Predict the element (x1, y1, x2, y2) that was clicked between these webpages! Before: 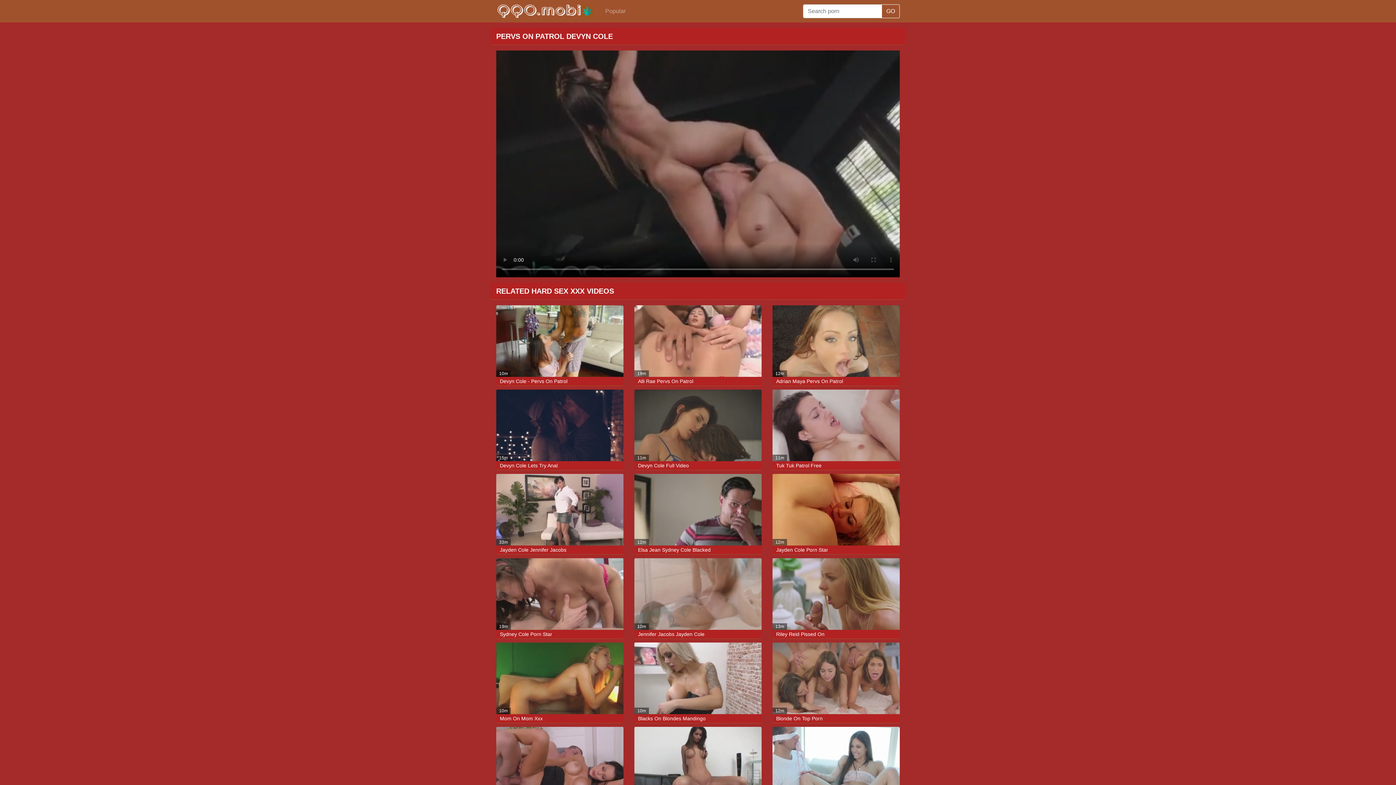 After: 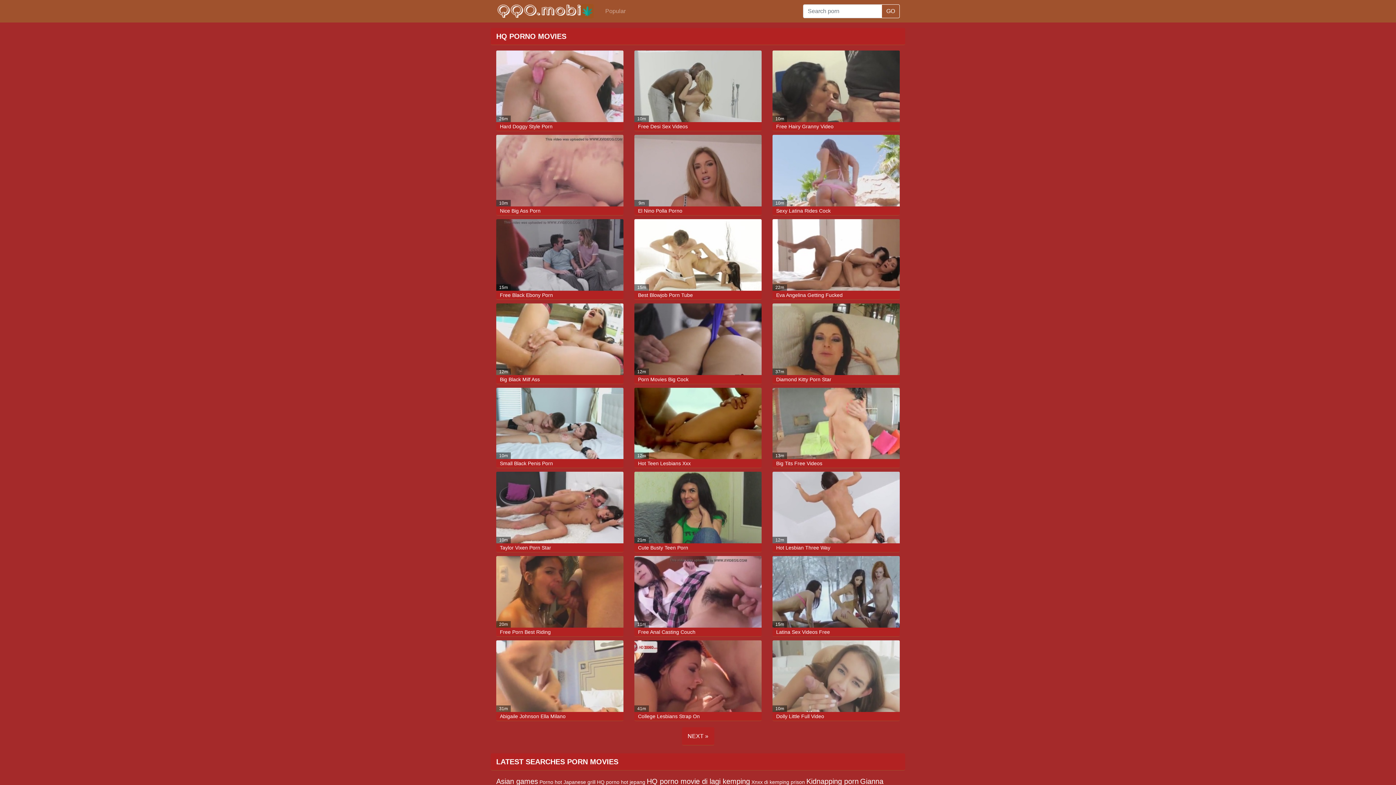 Action: bbox: (496, 7, 593, 13)